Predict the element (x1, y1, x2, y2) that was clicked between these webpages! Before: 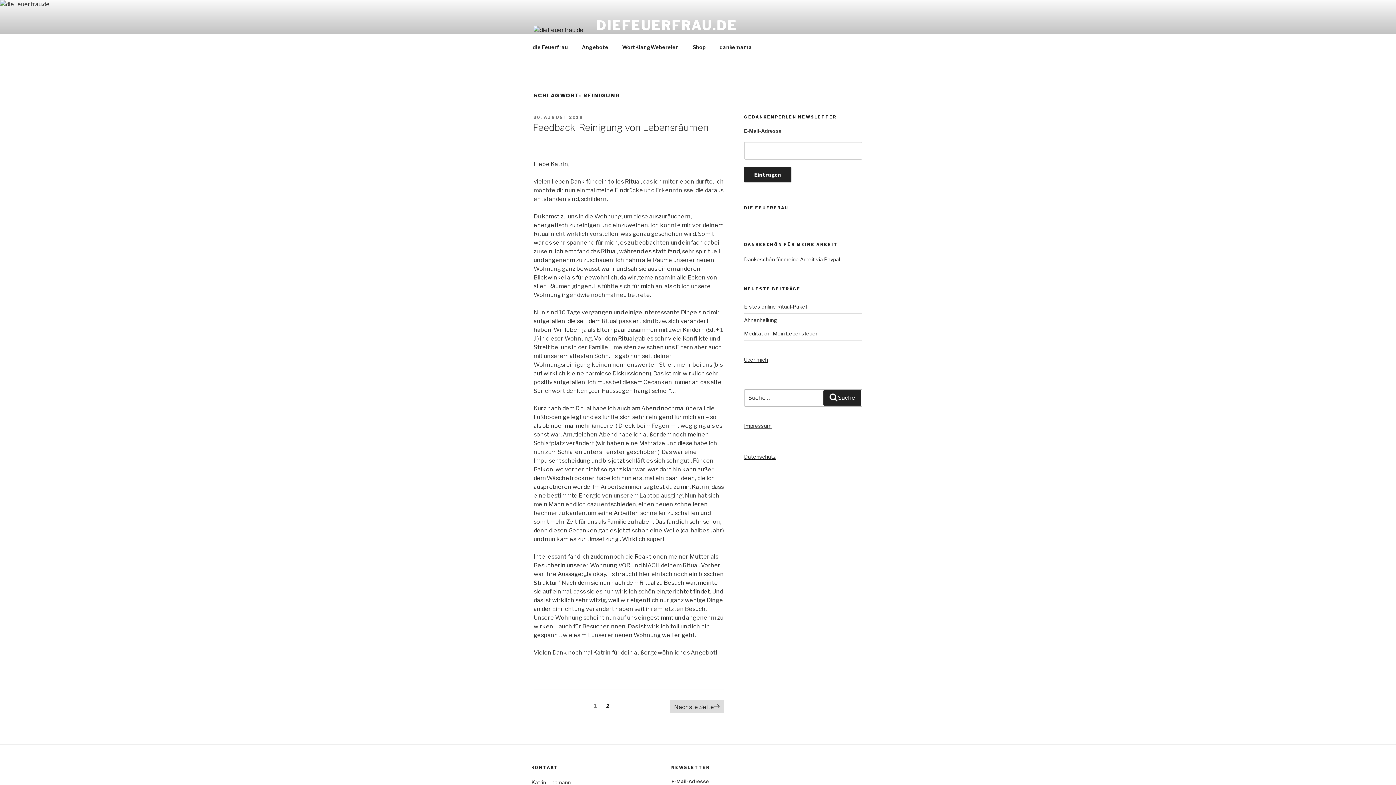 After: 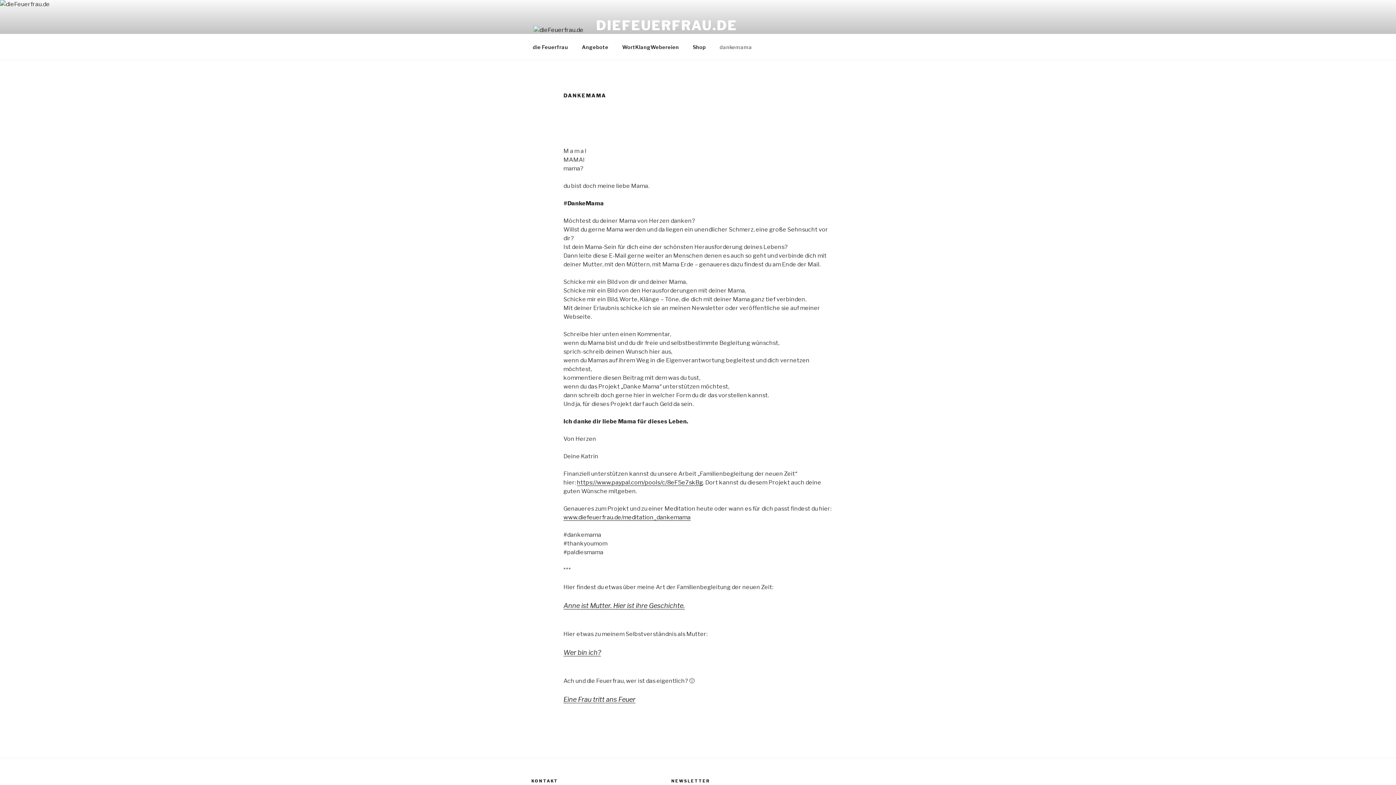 Action: label: dankemama bbox: (713, 38, 758, 55)